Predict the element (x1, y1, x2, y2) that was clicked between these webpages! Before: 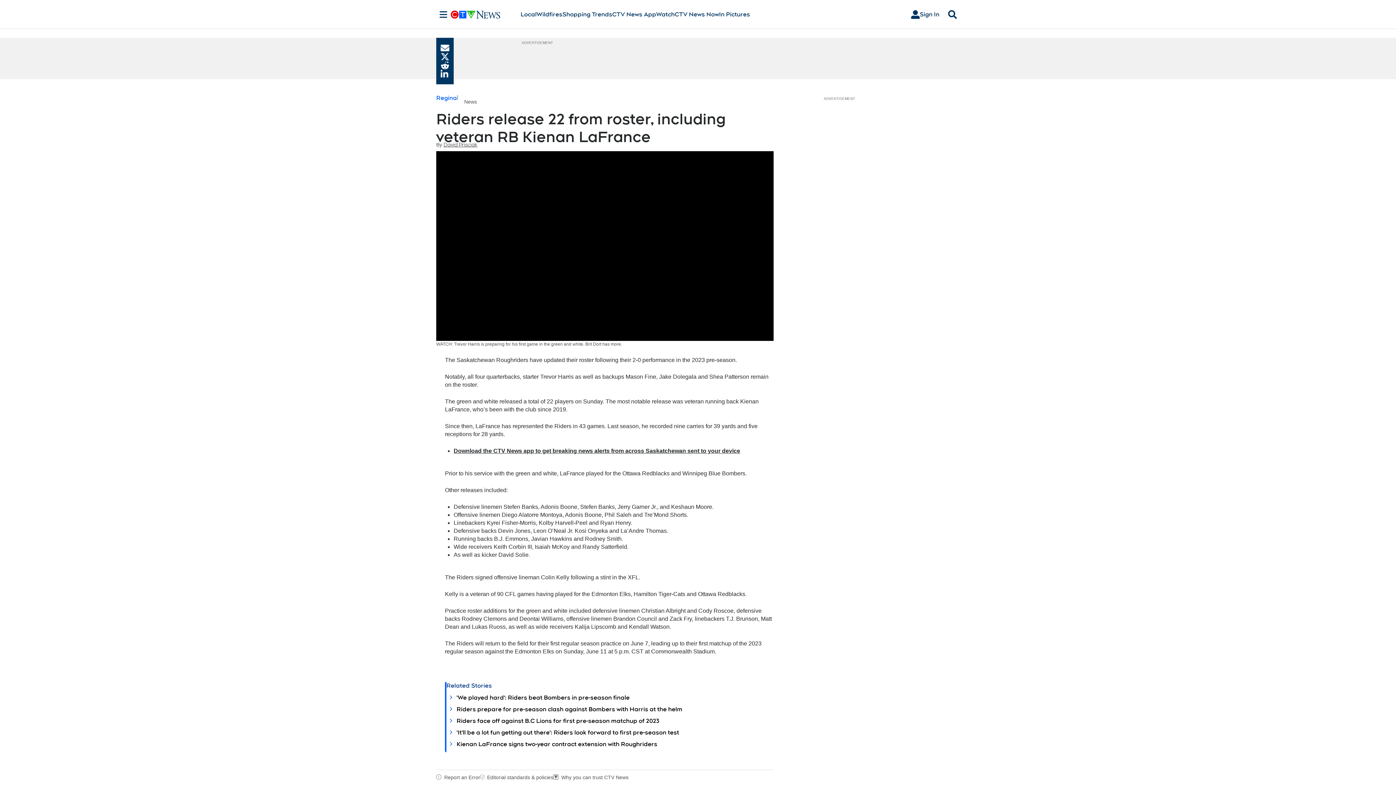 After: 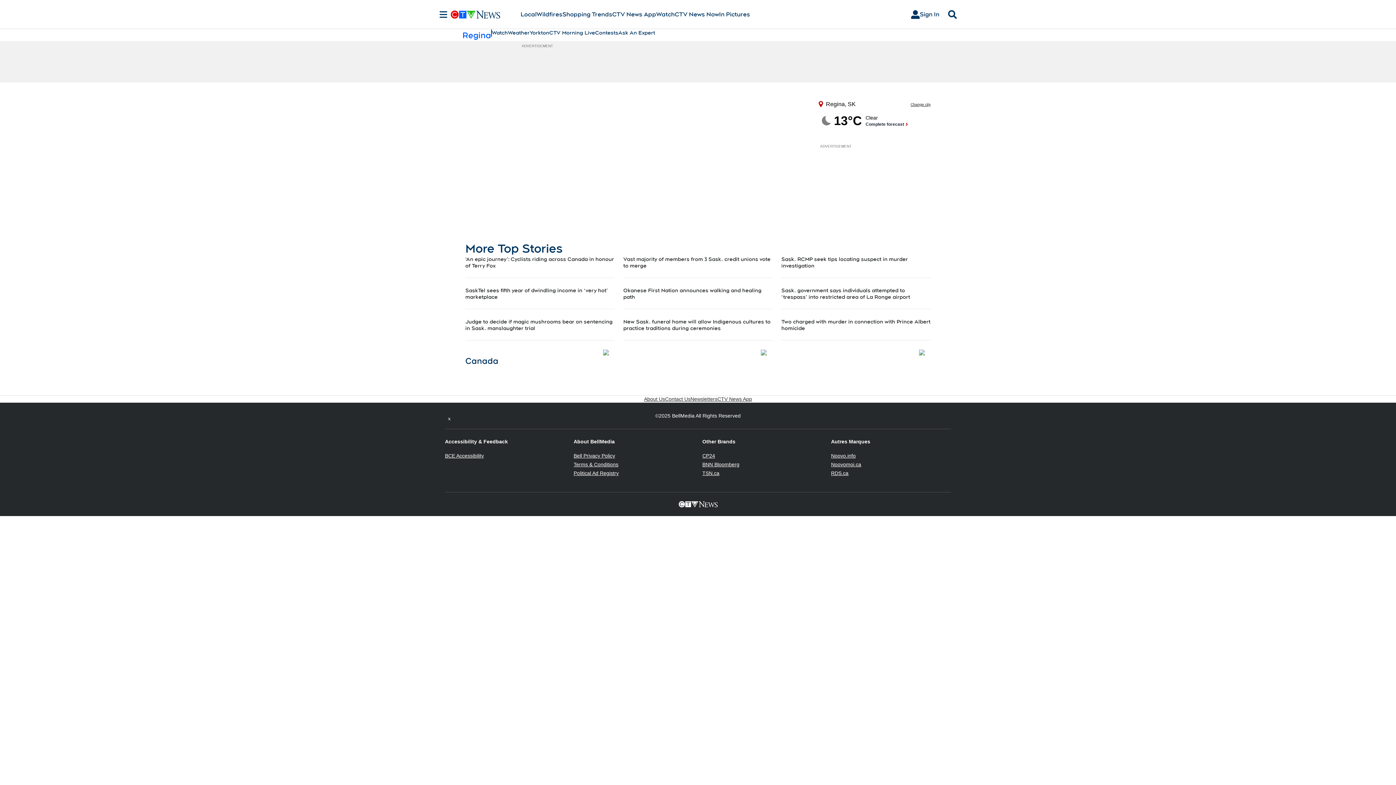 Action: label: Regina bbox: (436, 93, 457, 114)